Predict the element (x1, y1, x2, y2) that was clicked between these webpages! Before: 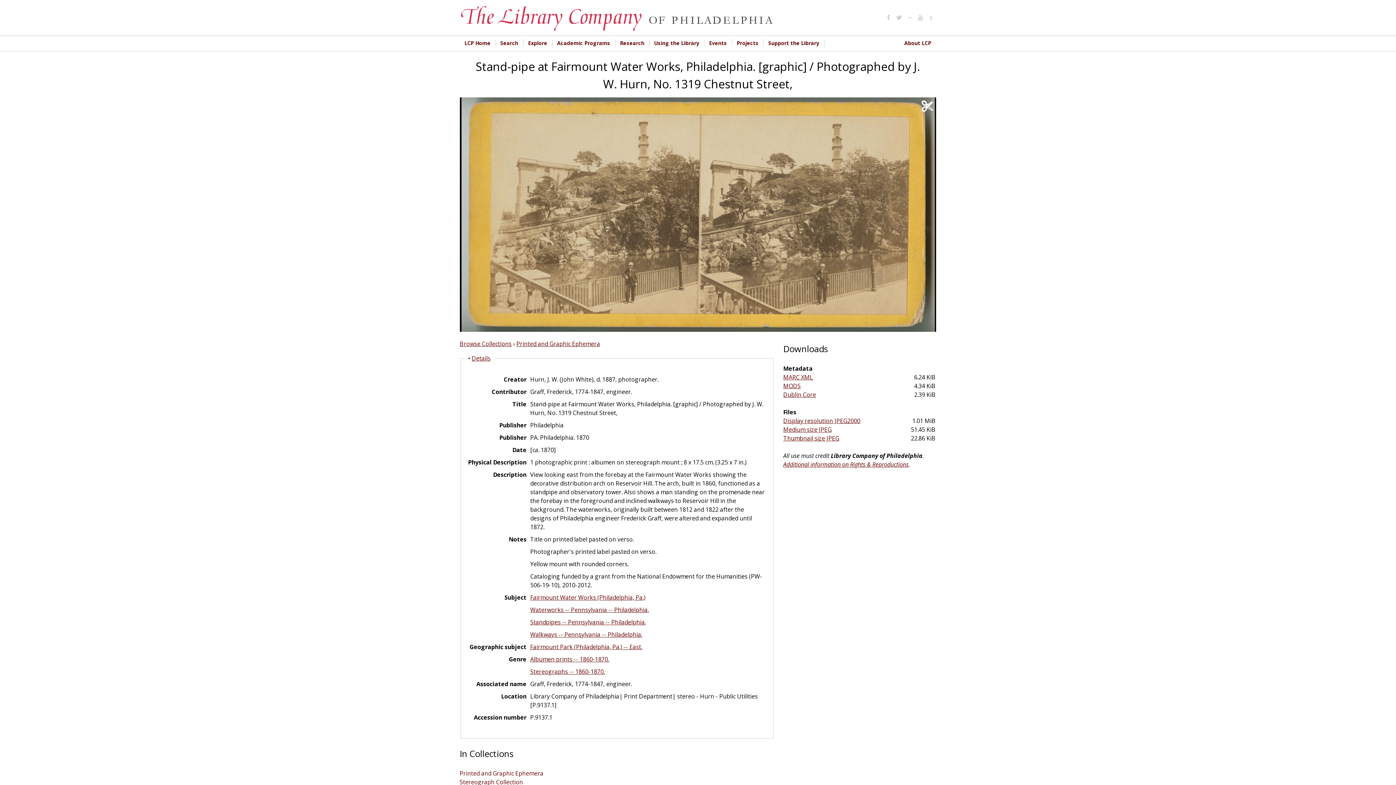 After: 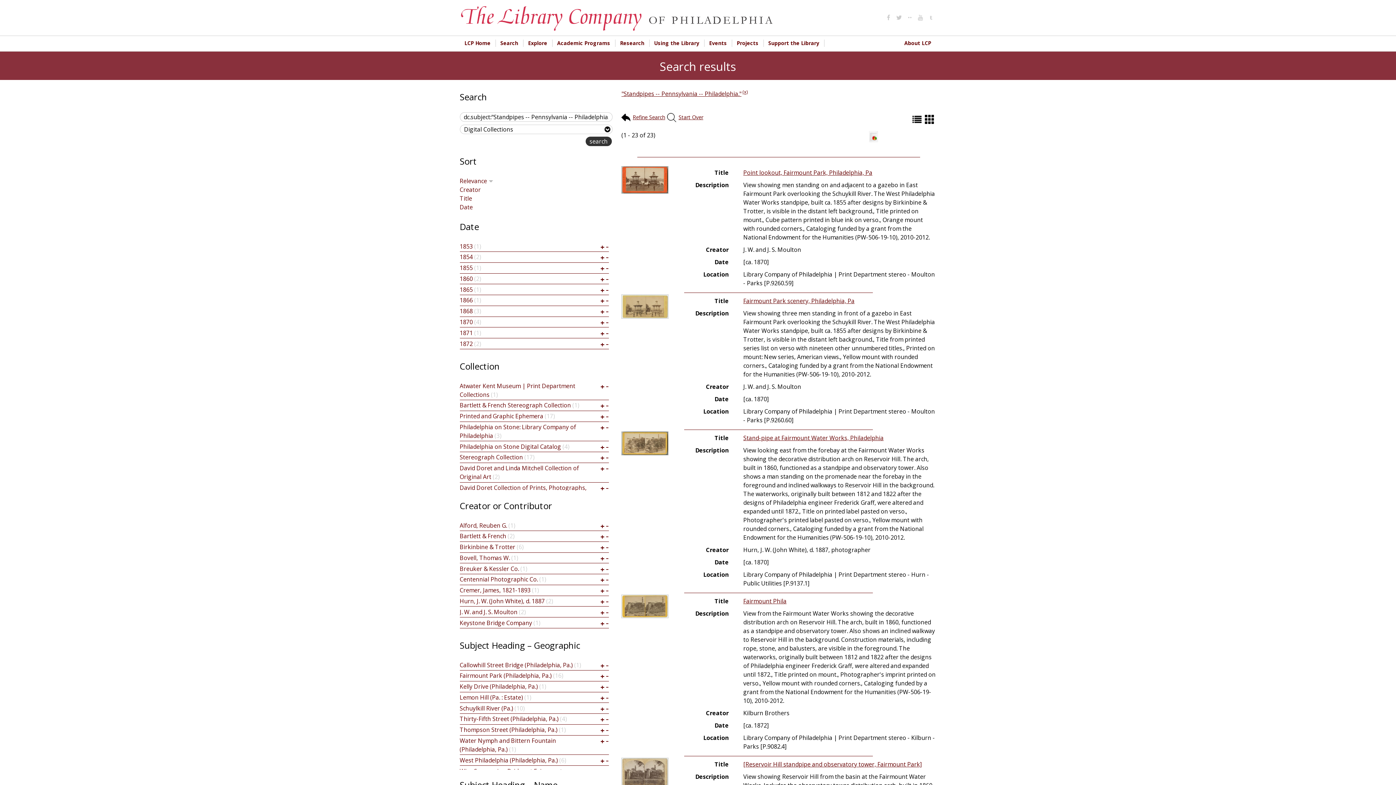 Action: bbox: (530, 618, 646, 626) label: Standpipes -- Pennsylvania -- Philadelphia.